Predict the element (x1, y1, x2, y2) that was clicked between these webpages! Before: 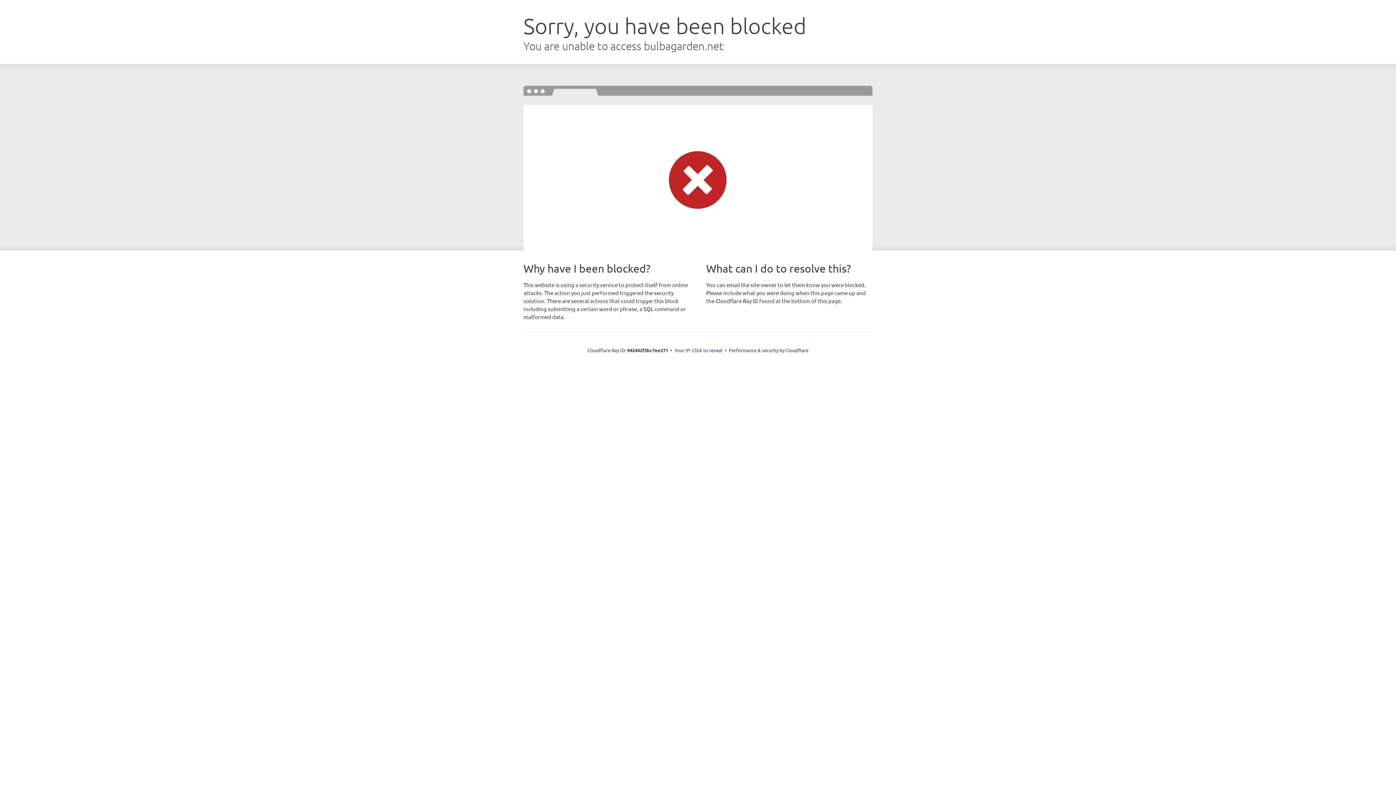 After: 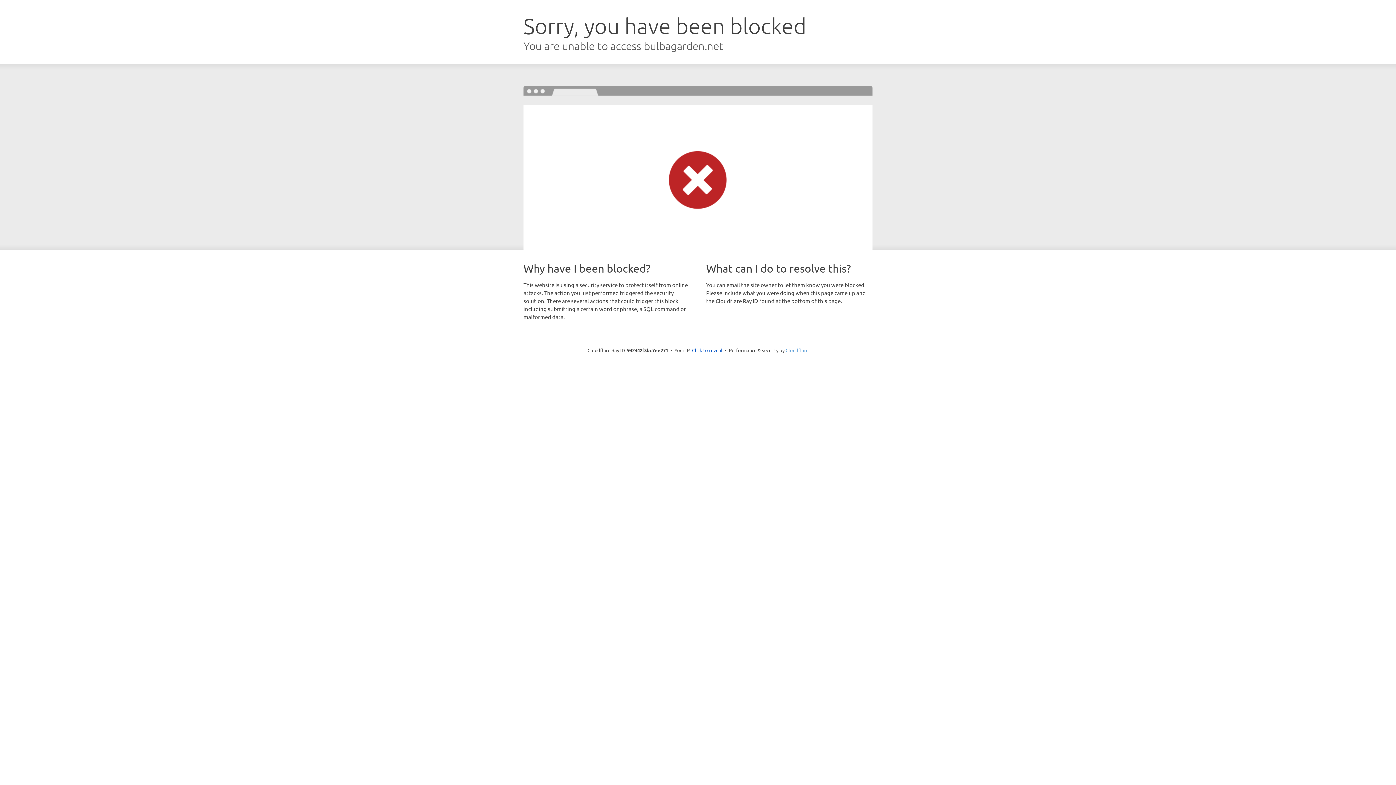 Action: label: Cloudflare bbox: (785, 347, 808, 353)